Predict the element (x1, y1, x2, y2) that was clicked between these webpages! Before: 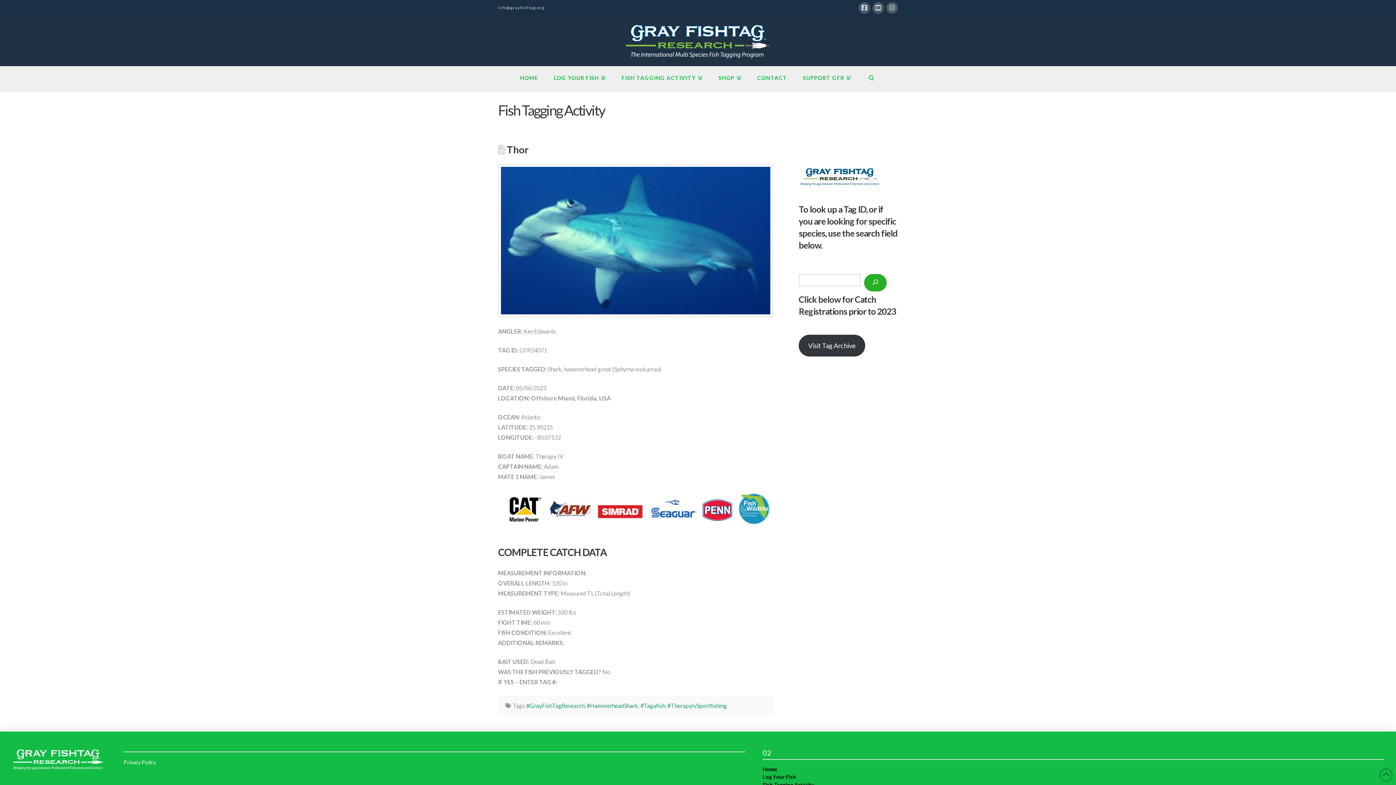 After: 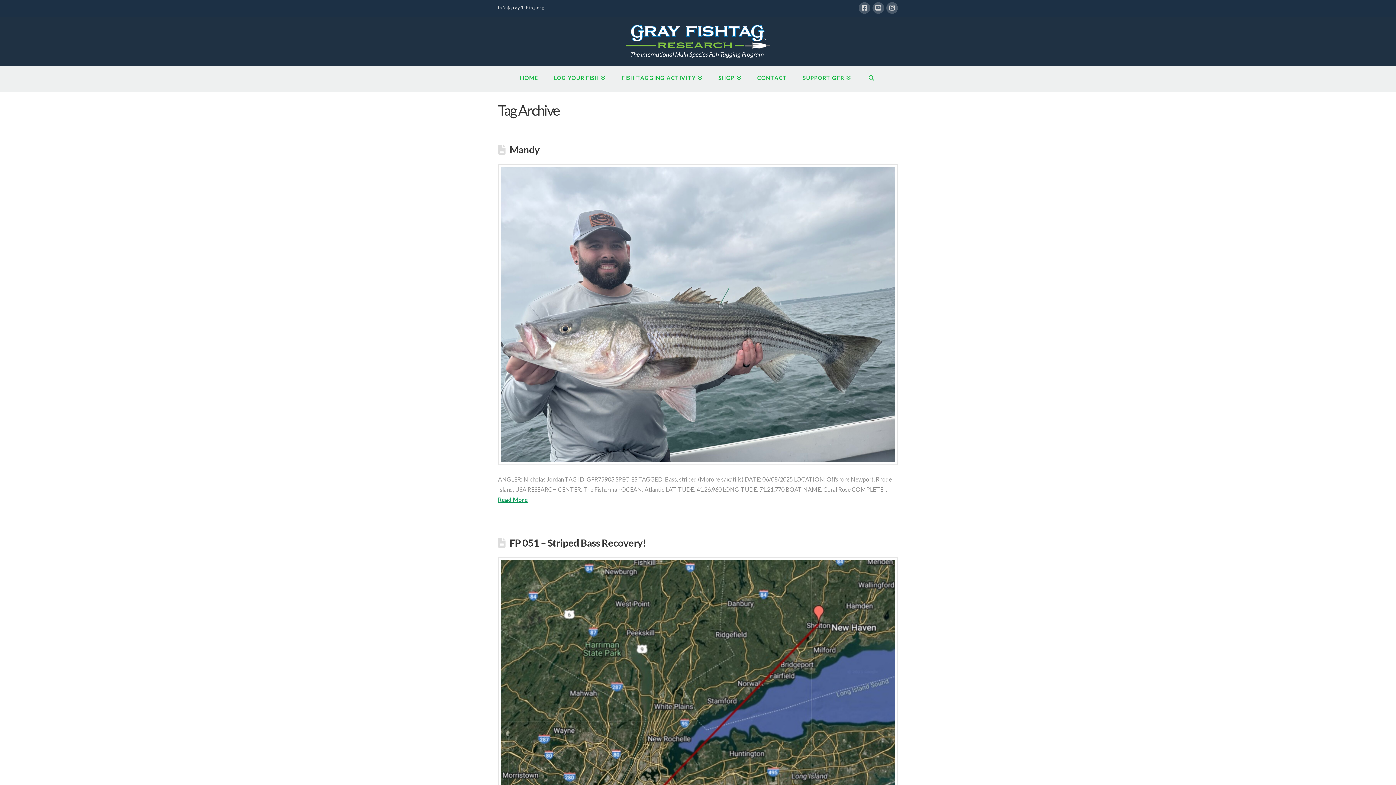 Action: label: #Tagafish bbox: (640, 702, 665, 709)